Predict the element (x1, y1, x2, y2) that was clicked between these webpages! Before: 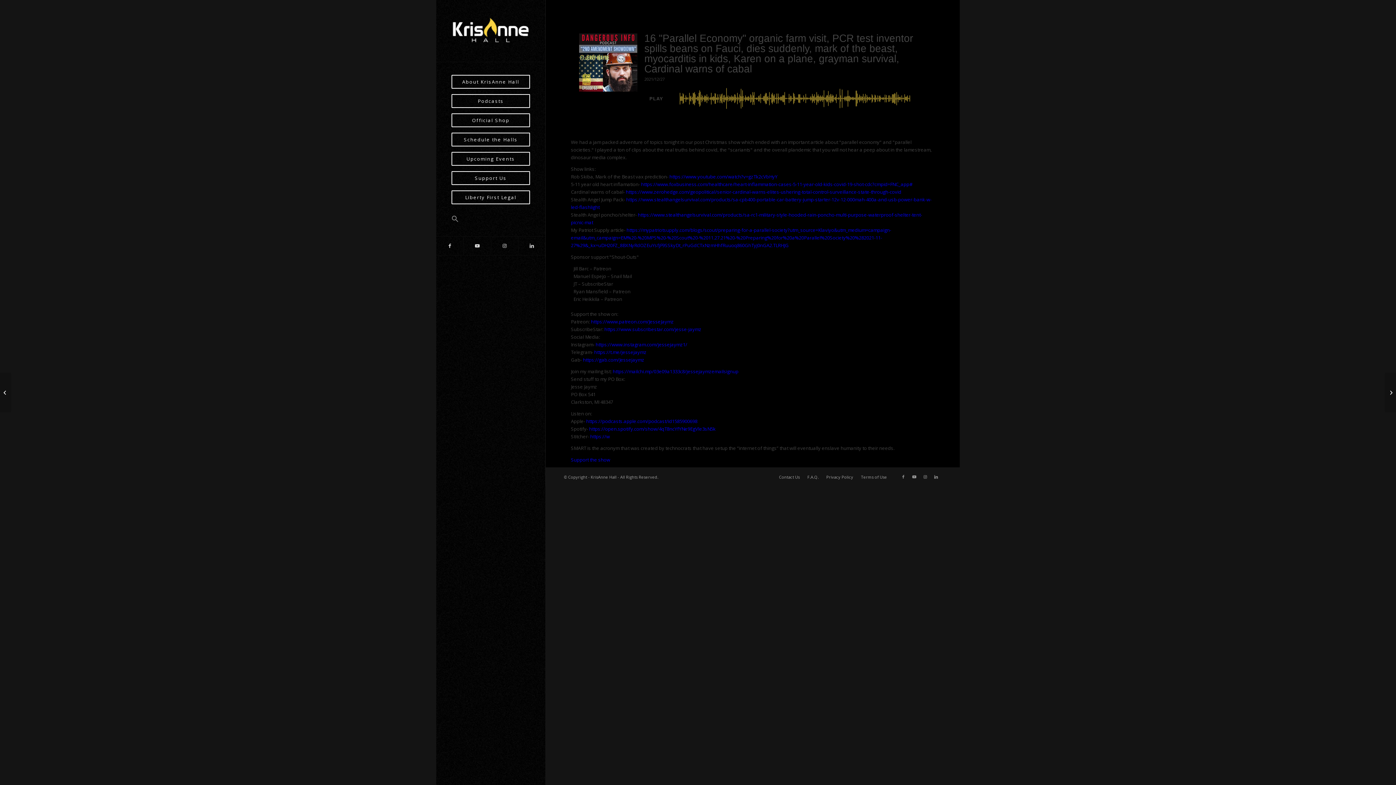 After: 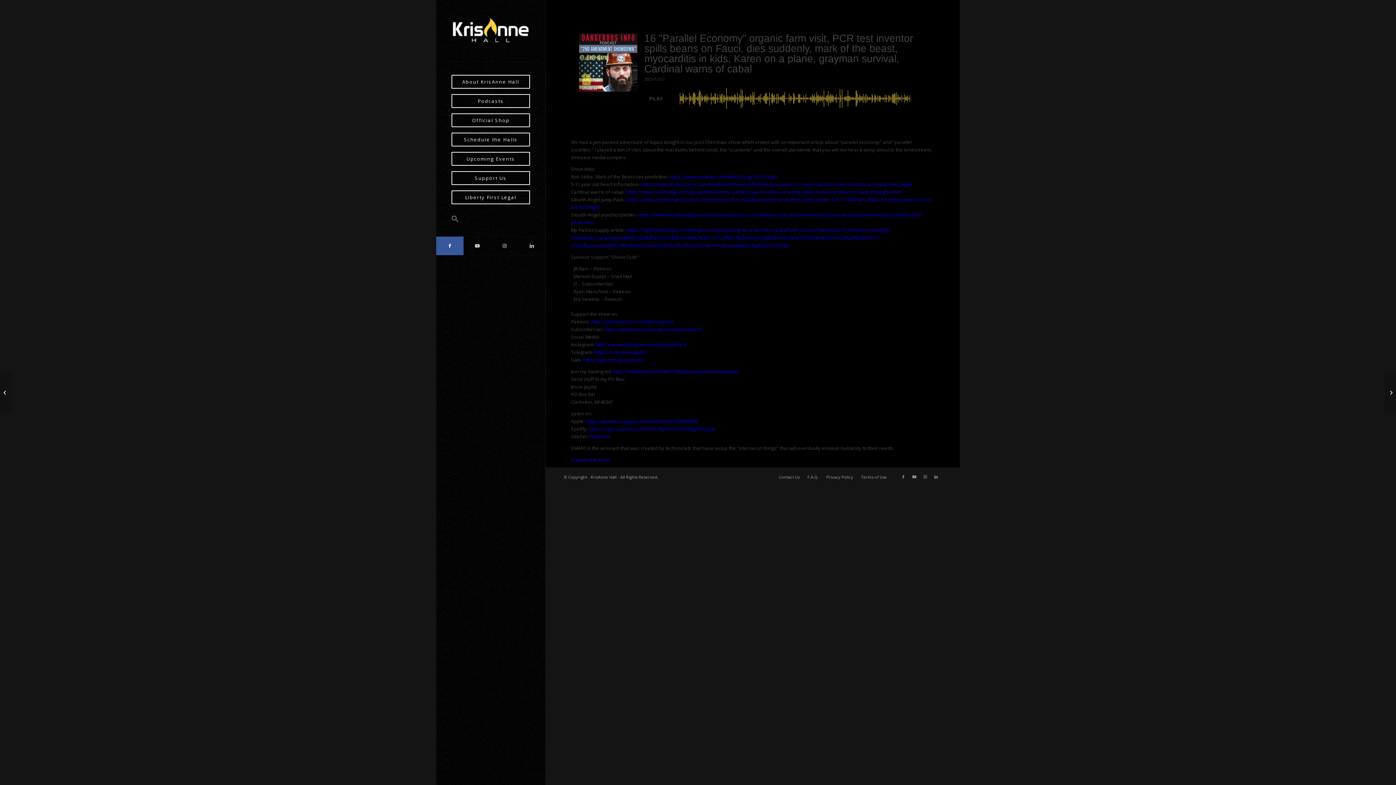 Action: label: Link to Facebook bbox: (436, 236, 463, 255)